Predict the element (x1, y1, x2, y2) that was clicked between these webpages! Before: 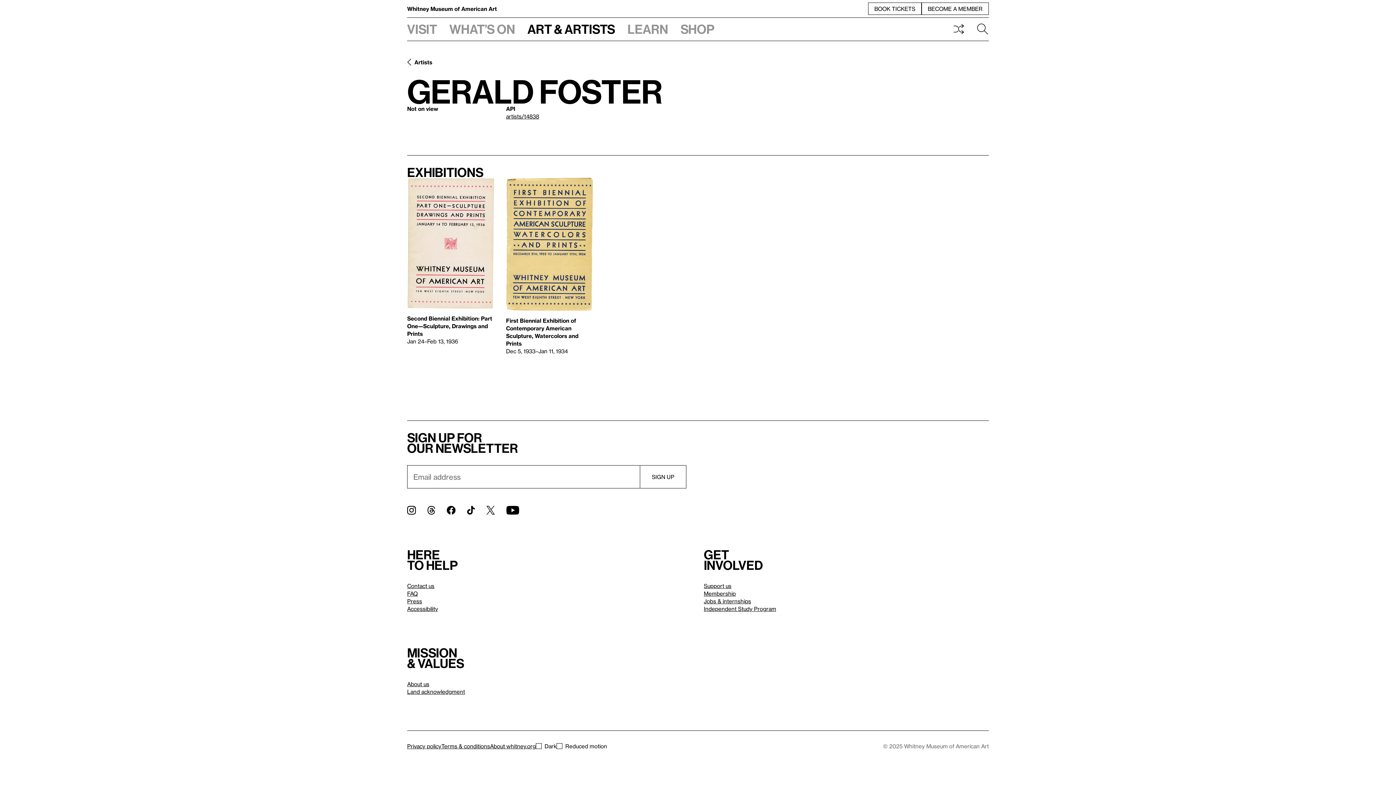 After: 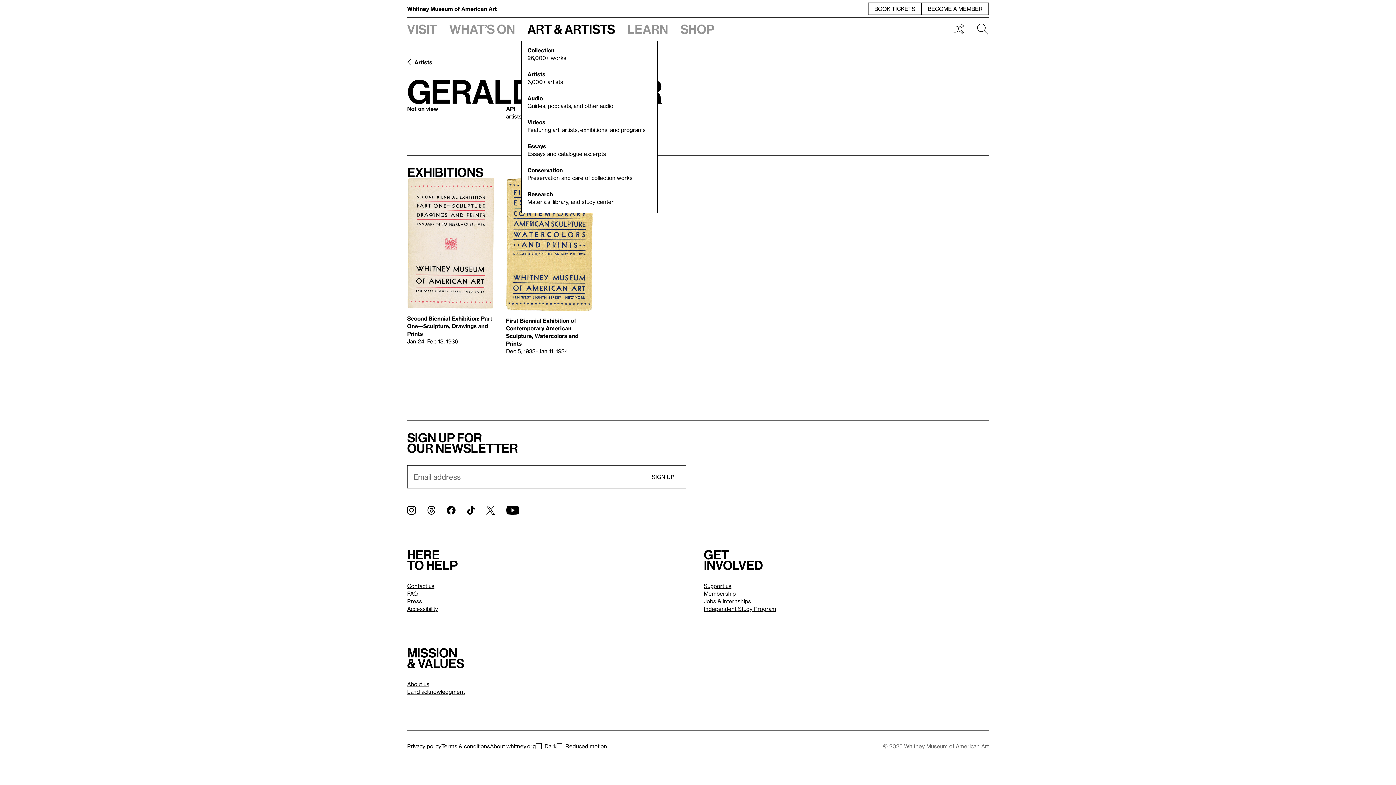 Action: label: Art & Artists bbox: (521, 17, 621, 40)